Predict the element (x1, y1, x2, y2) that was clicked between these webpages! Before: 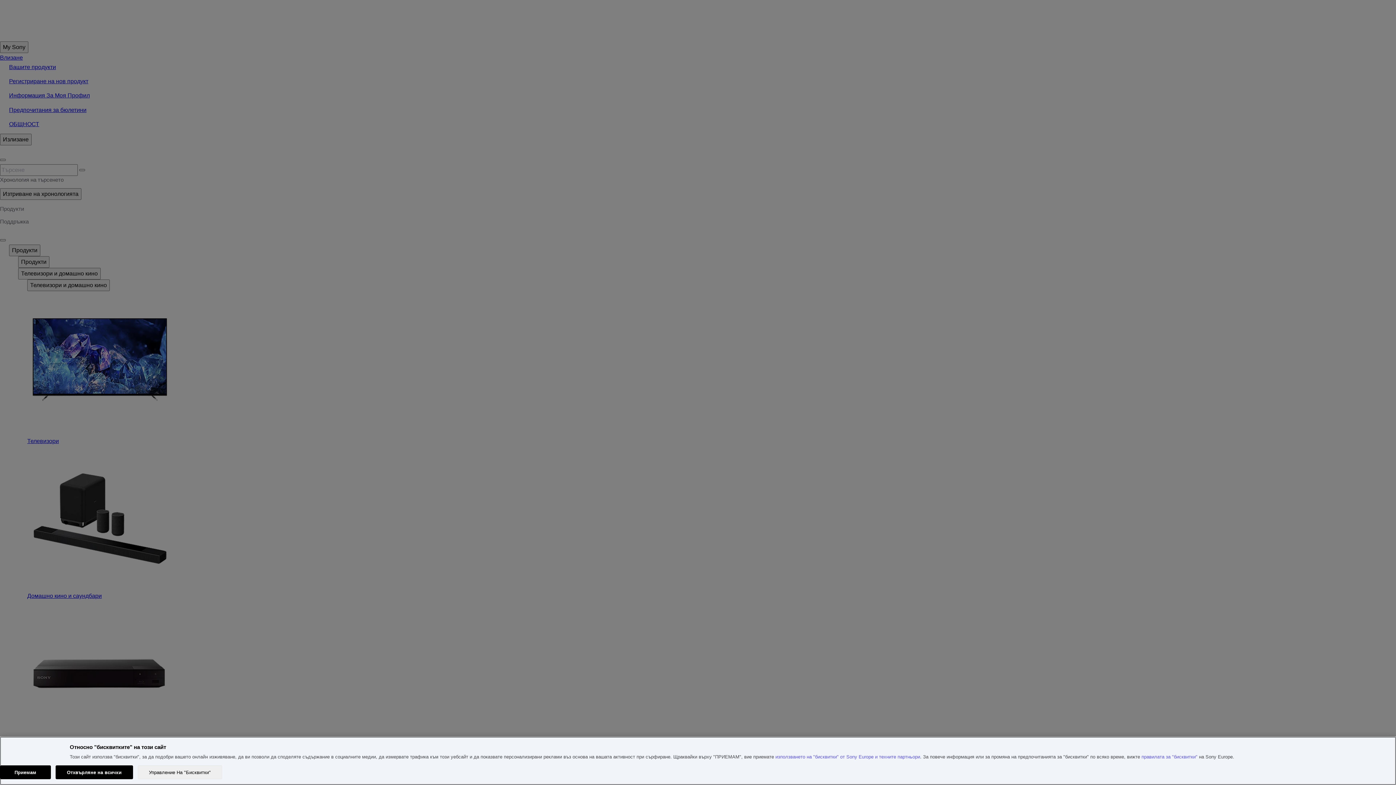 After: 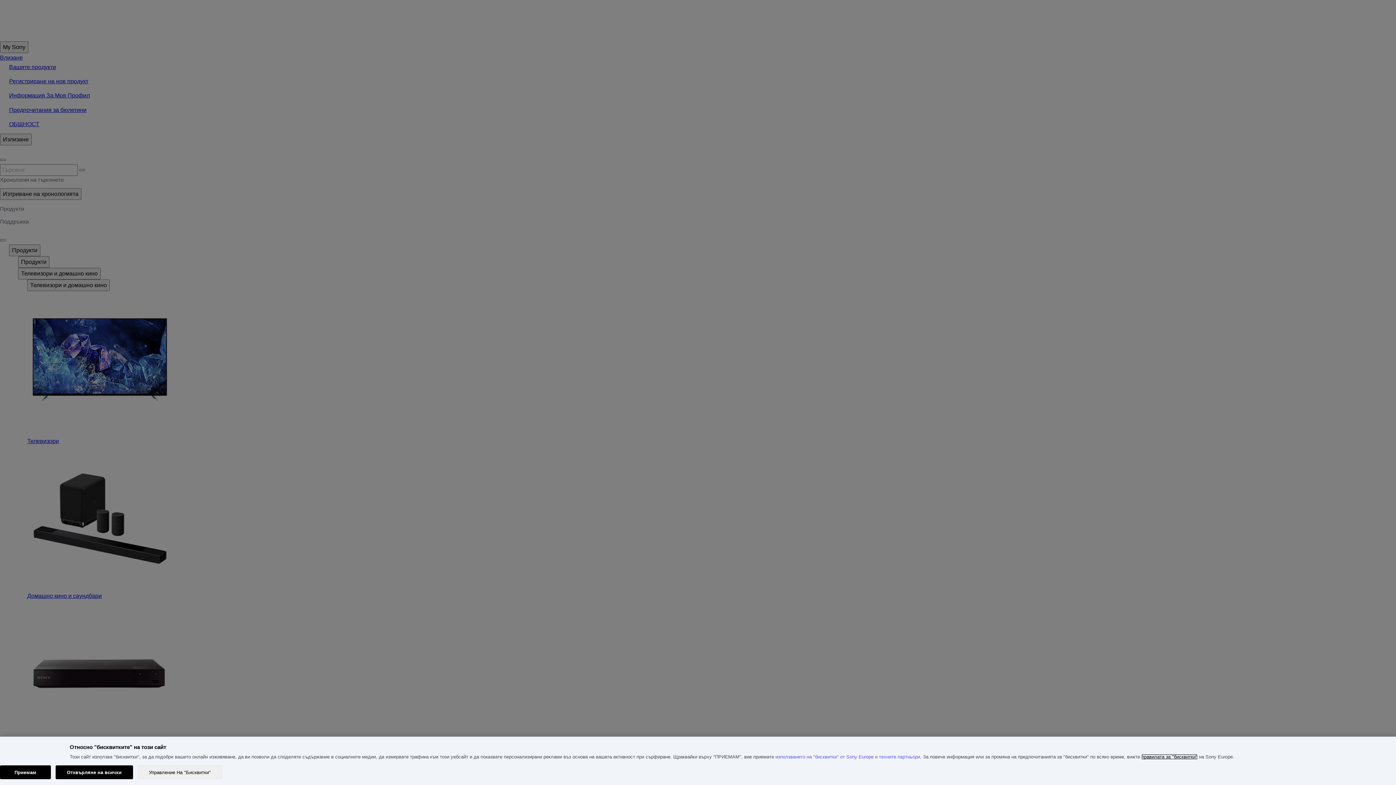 Action: bbox: (1141, 754, 1197, 760) label: правилата за "бисквитки"